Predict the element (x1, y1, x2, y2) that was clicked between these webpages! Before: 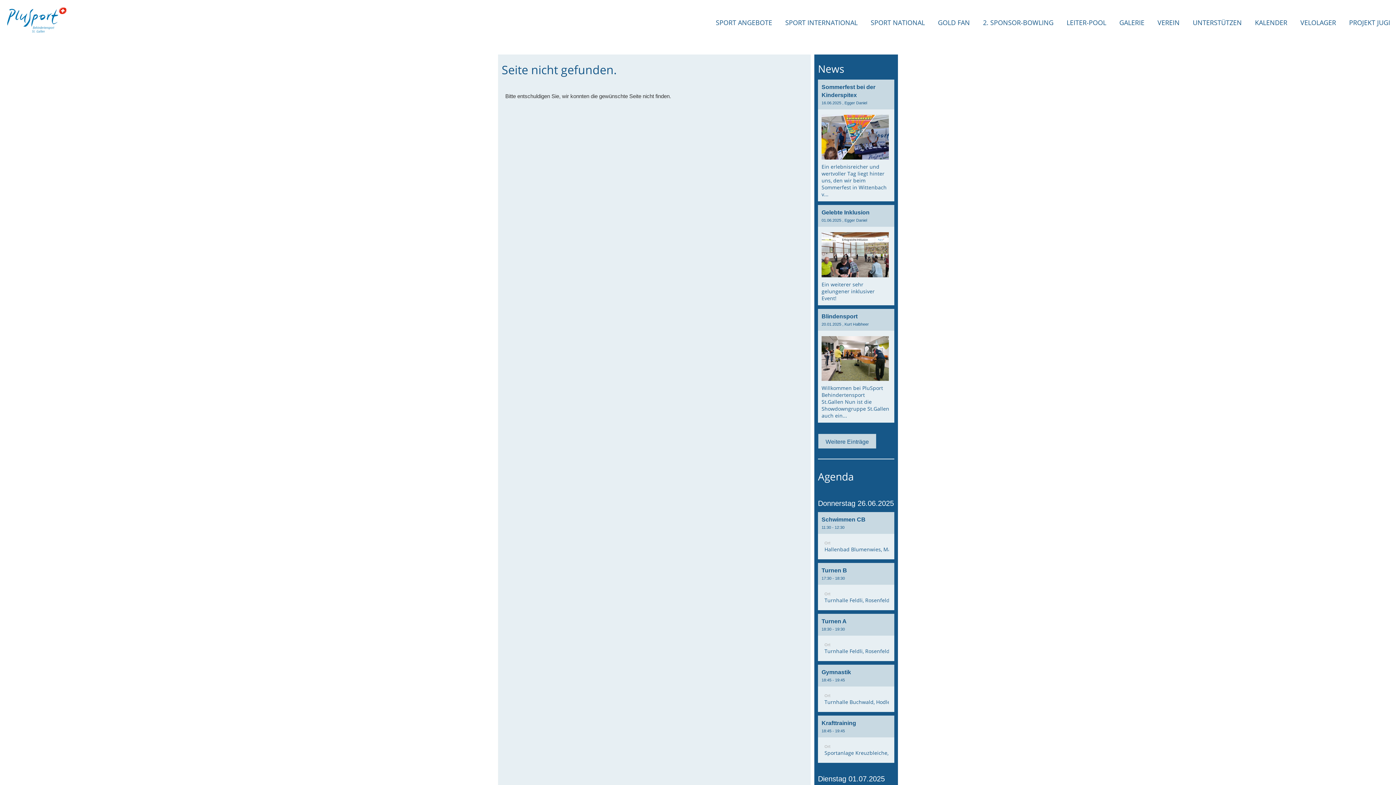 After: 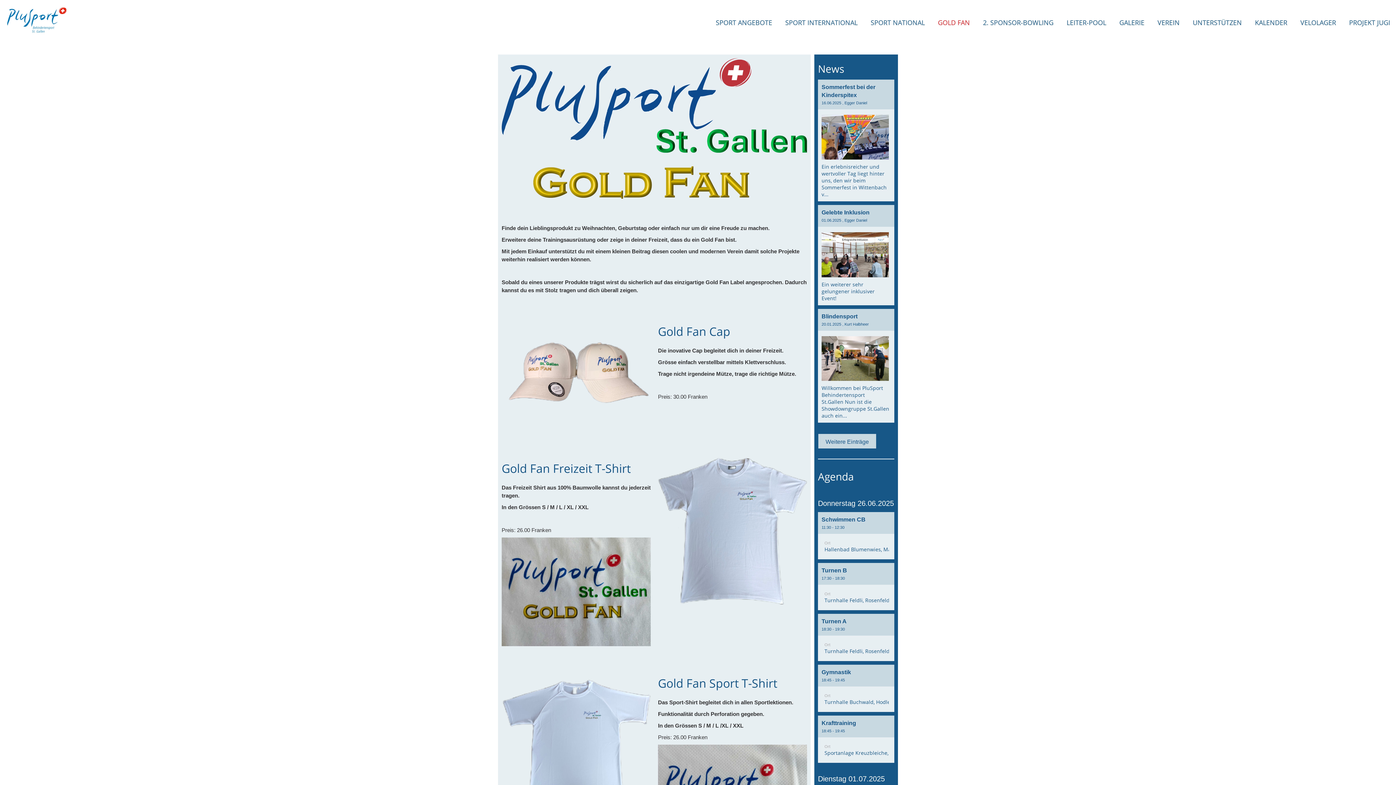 Action: bbox: (932, 16, 976, 29) label: GOLD FAN